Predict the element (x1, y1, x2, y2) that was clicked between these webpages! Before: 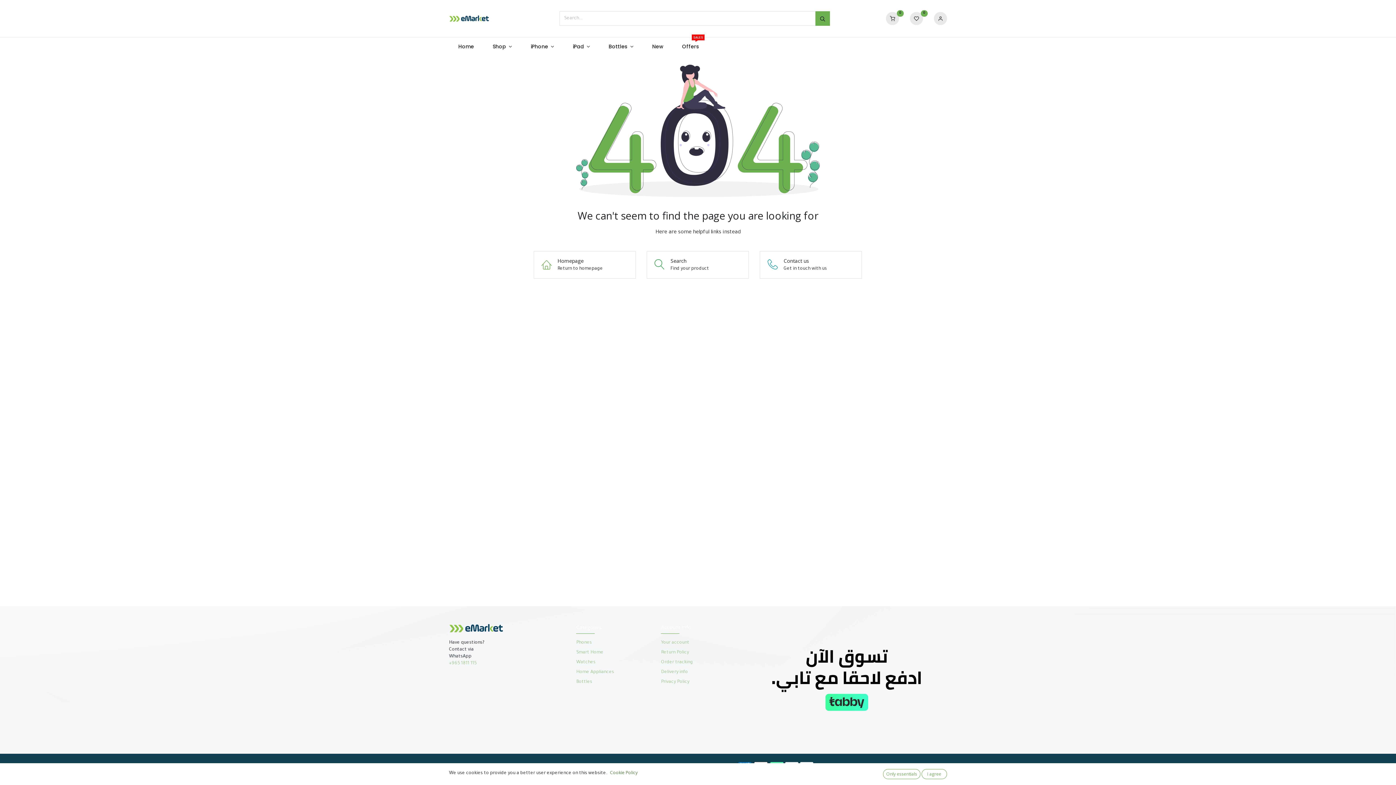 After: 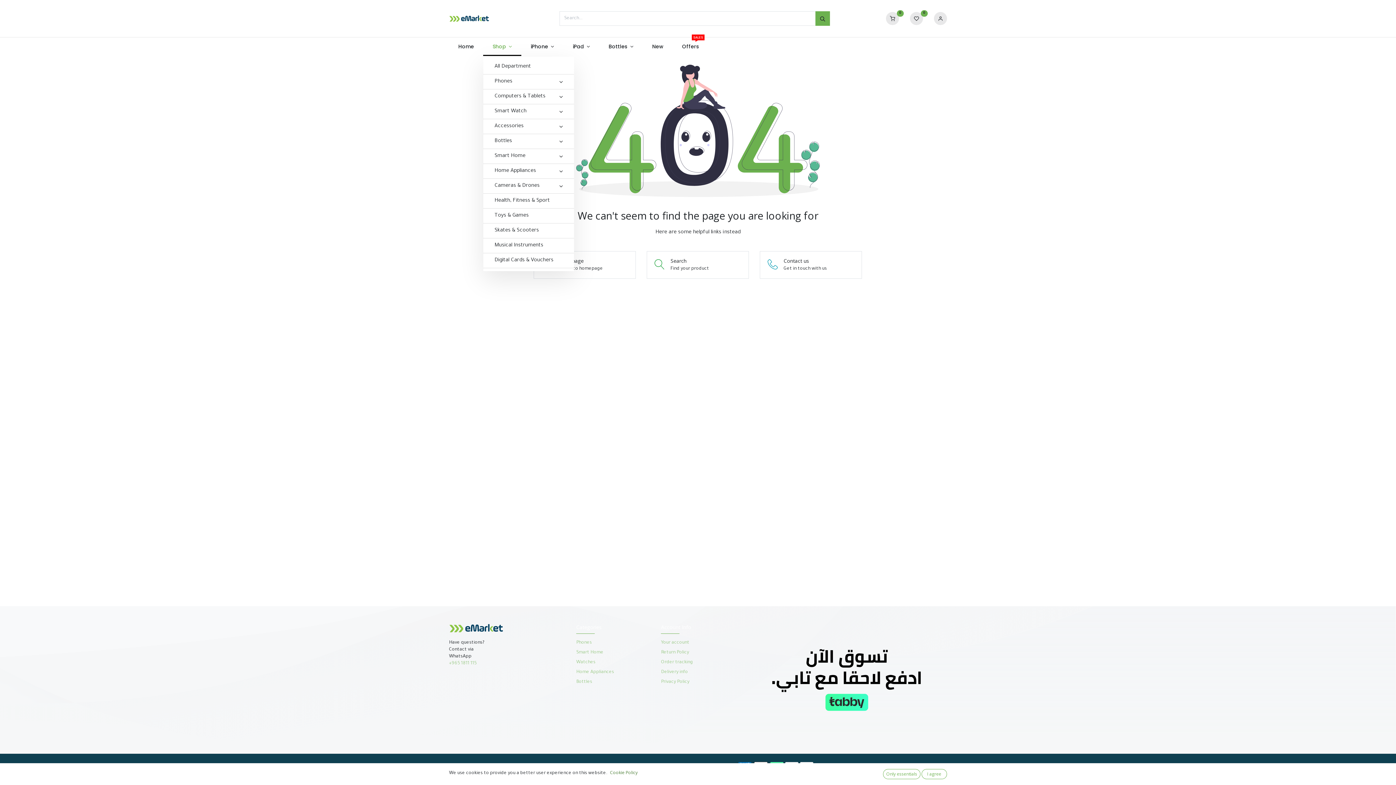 Action: label: Shop  bbox: (483, 37, 521, 56)